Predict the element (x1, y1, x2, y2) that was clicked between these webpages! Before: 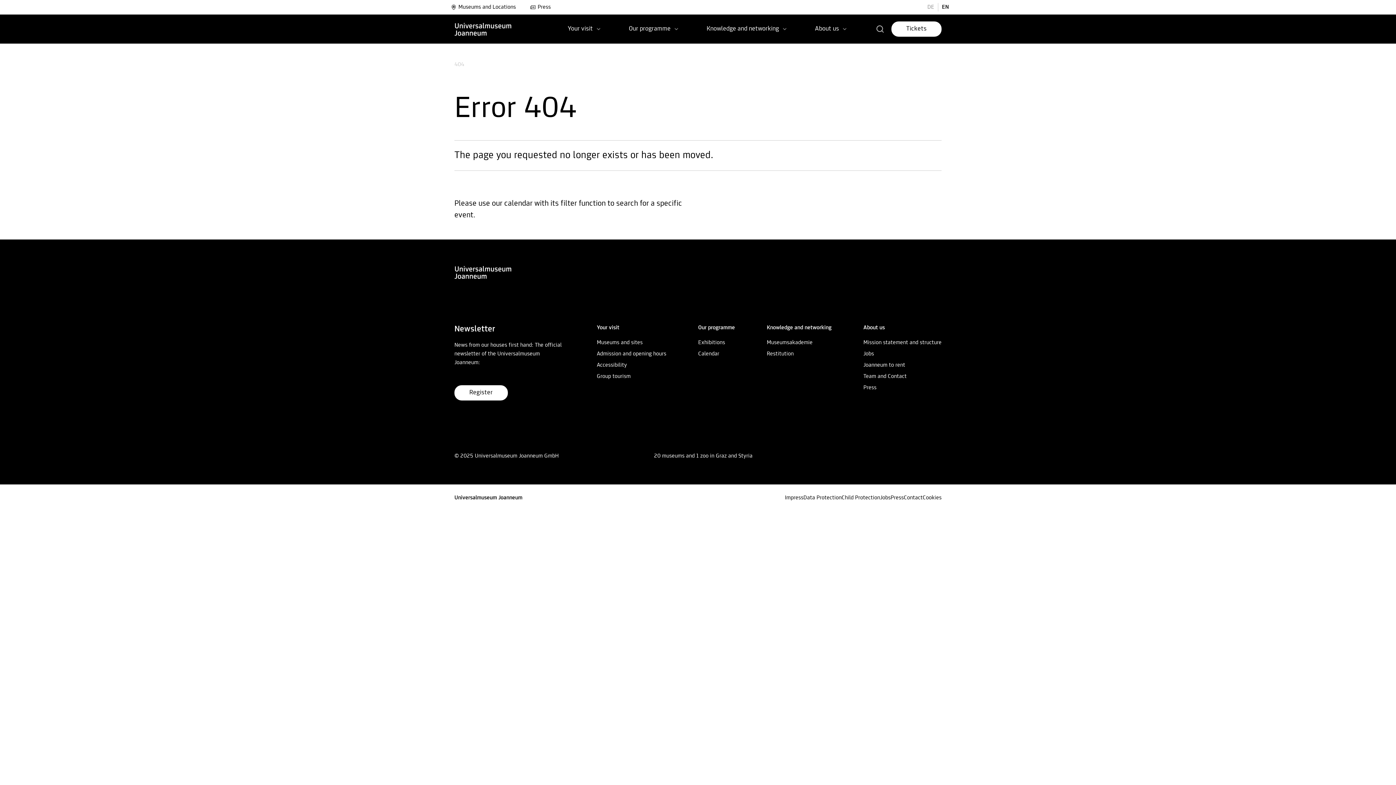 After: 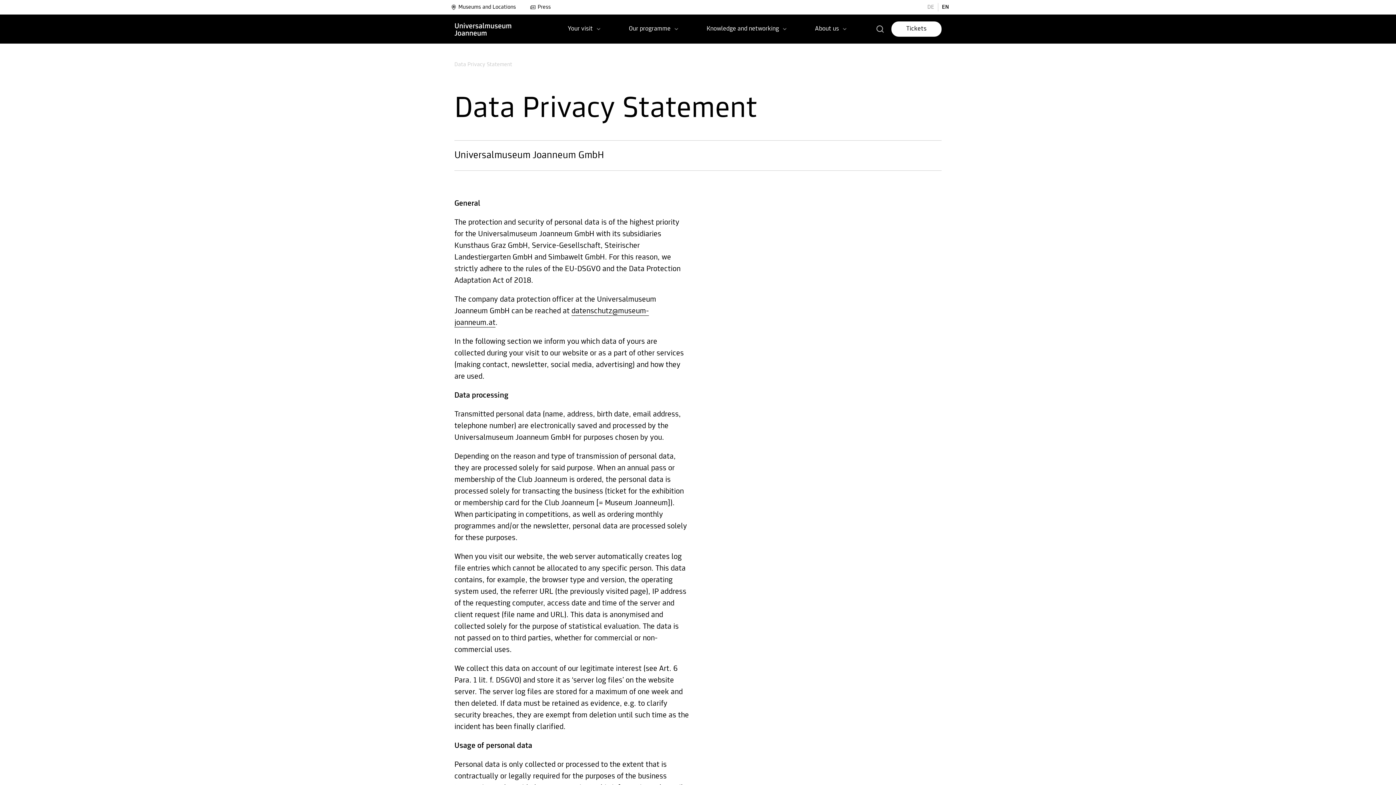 Action: label: Data Protection bbox: (803, 493, 841, 502)